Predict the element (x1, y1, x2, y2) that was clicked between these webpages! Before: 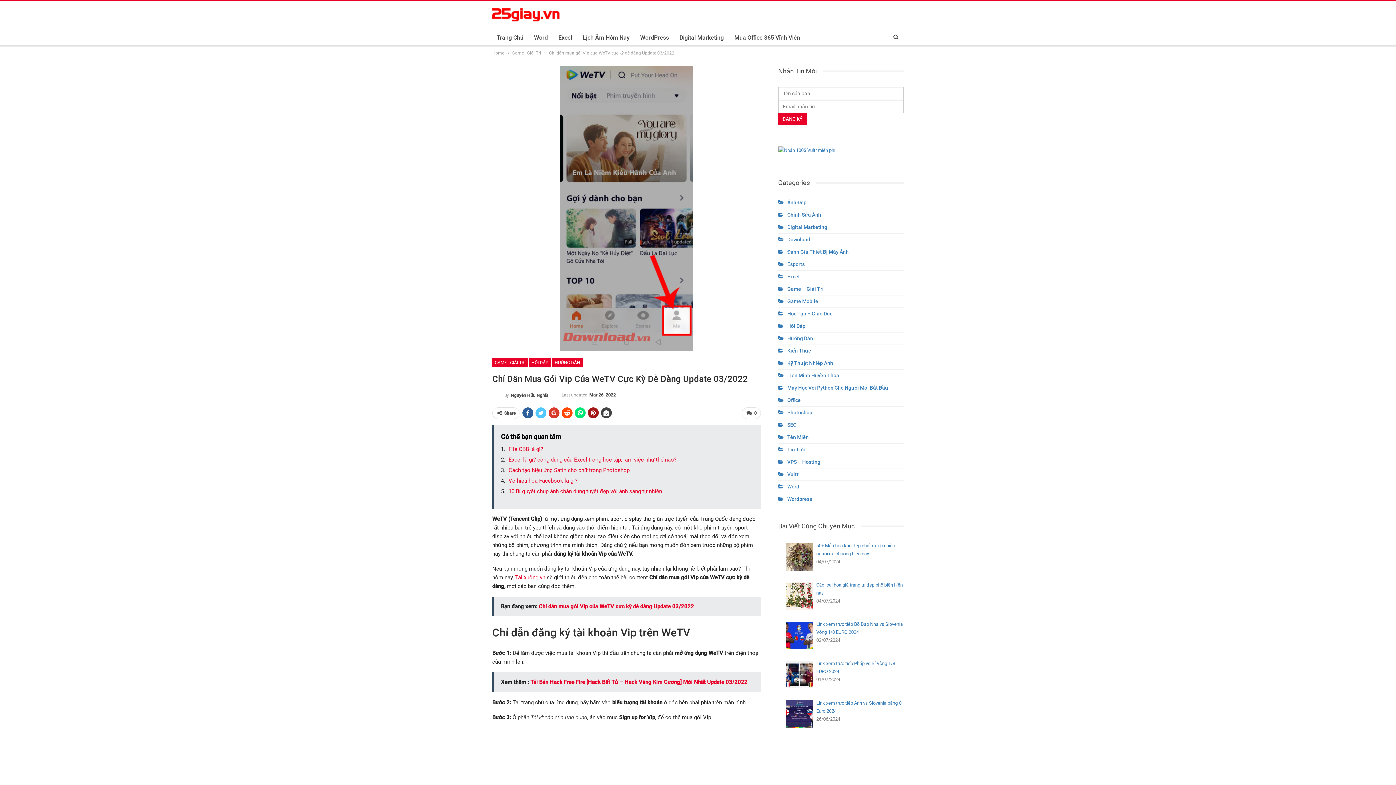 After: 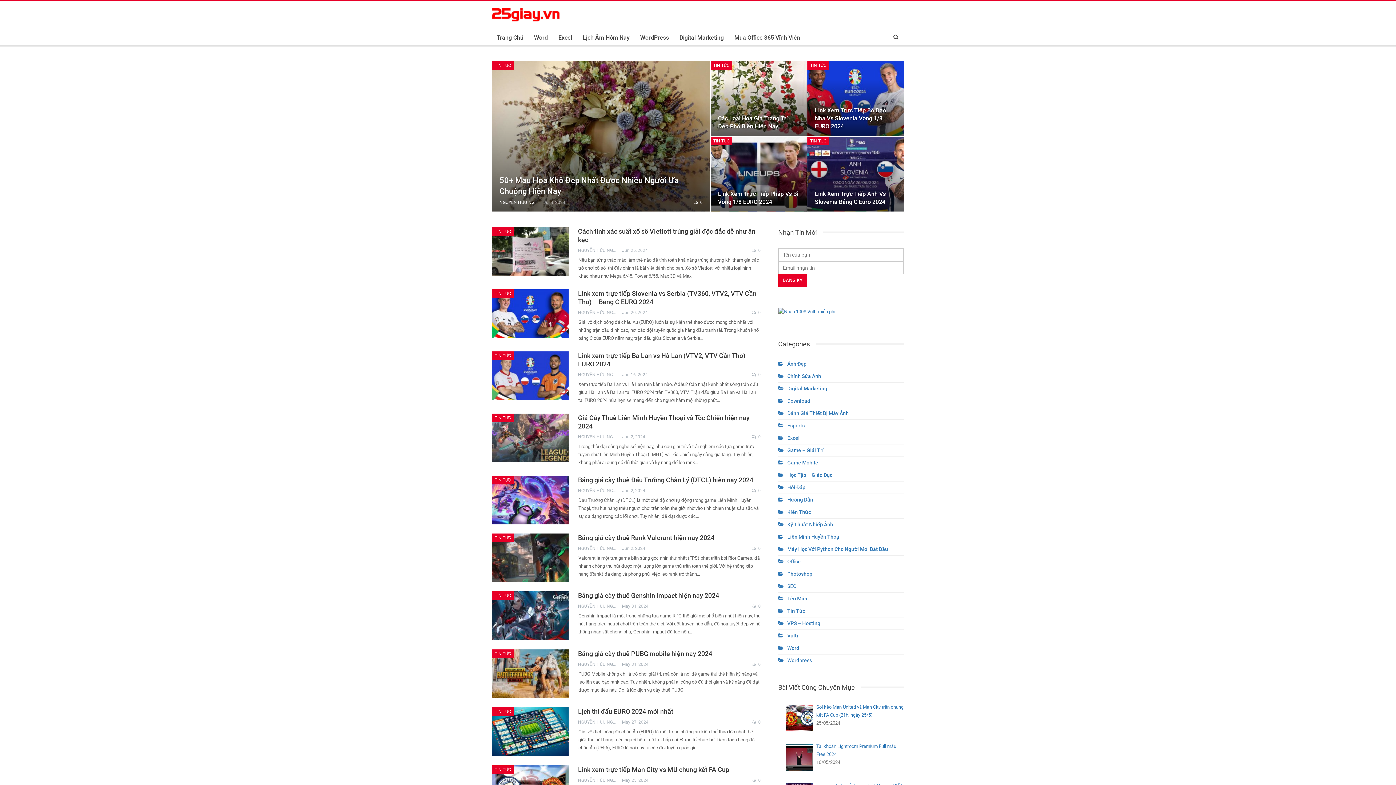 Action: bbox: (492, 2, 559, 24)